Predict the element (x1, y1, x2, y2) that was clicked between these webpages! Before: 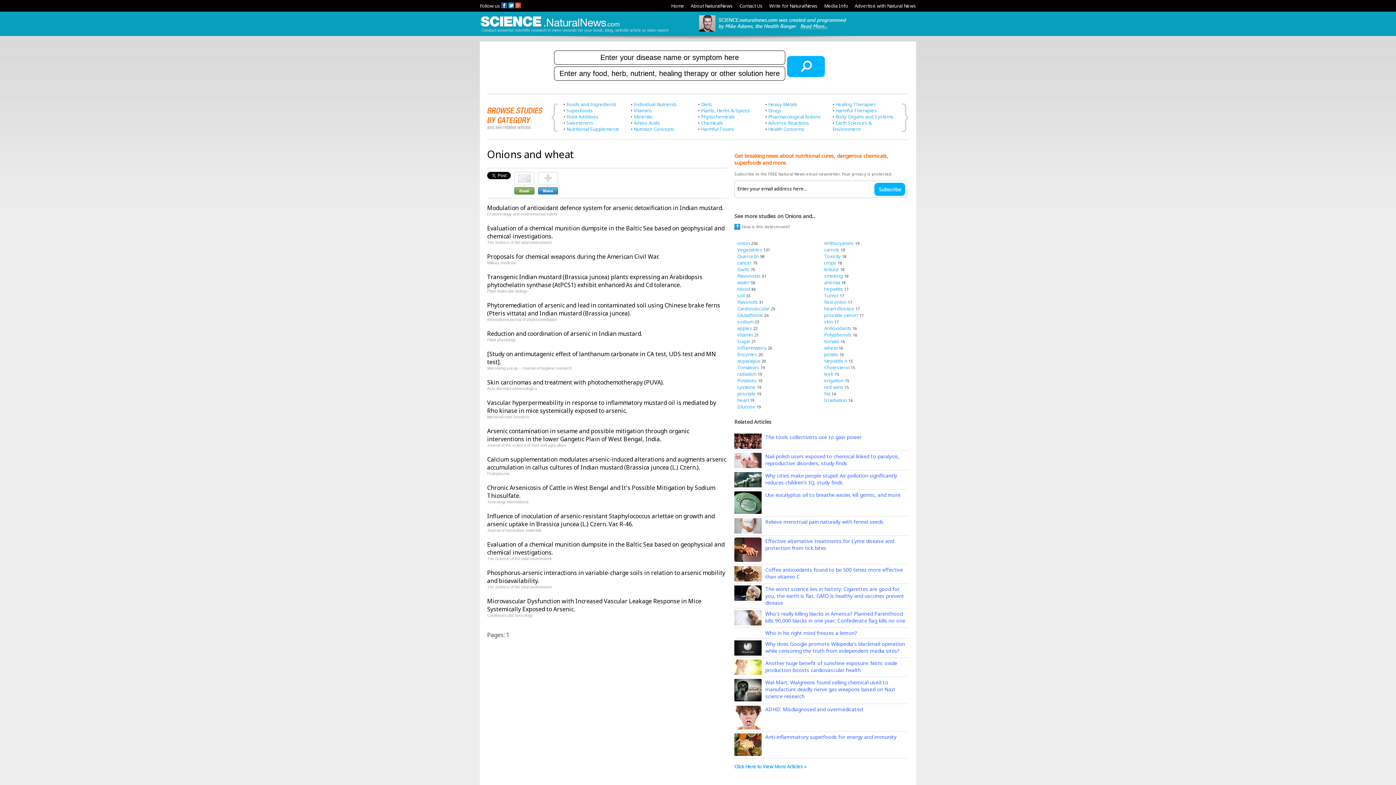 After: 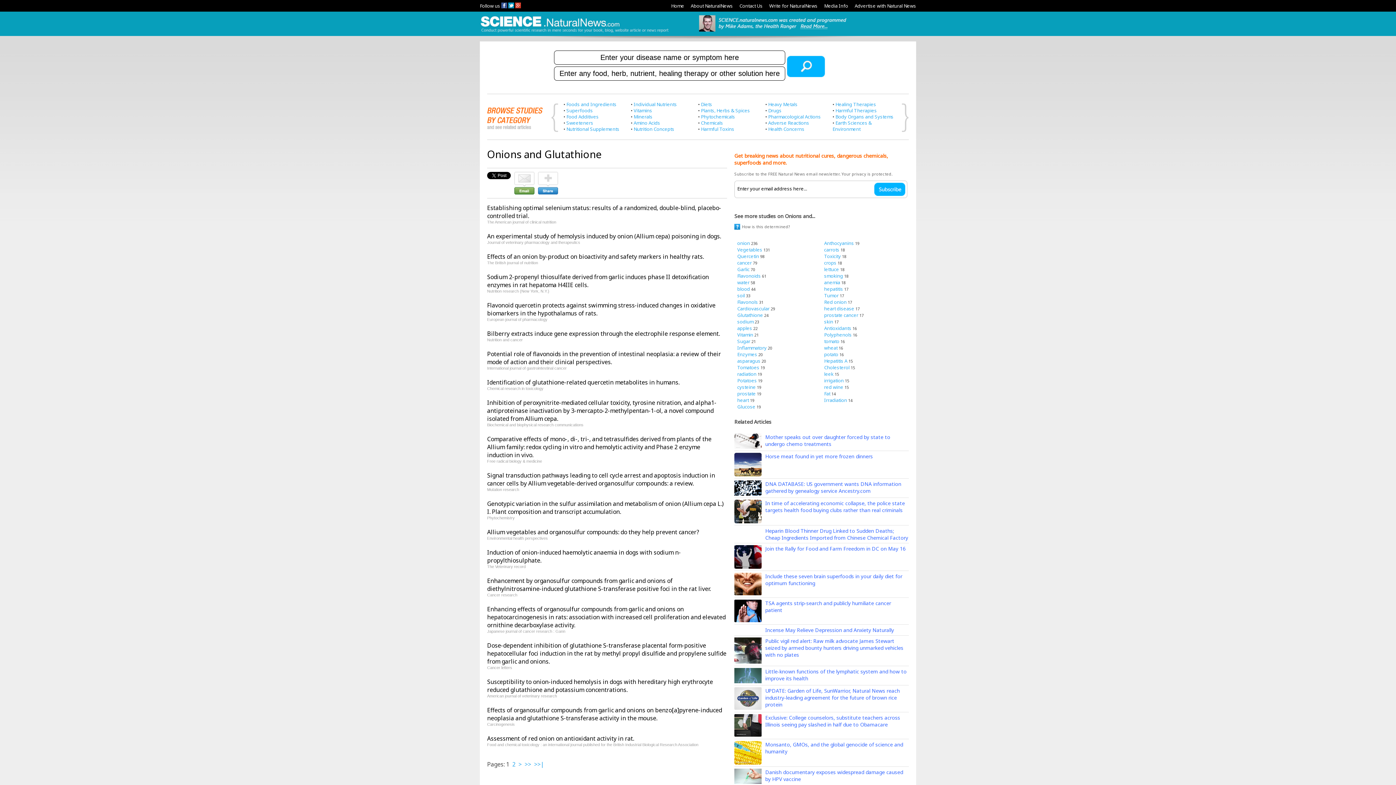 Action: label: Glutathione bbox: (737, 311, 763, 318)